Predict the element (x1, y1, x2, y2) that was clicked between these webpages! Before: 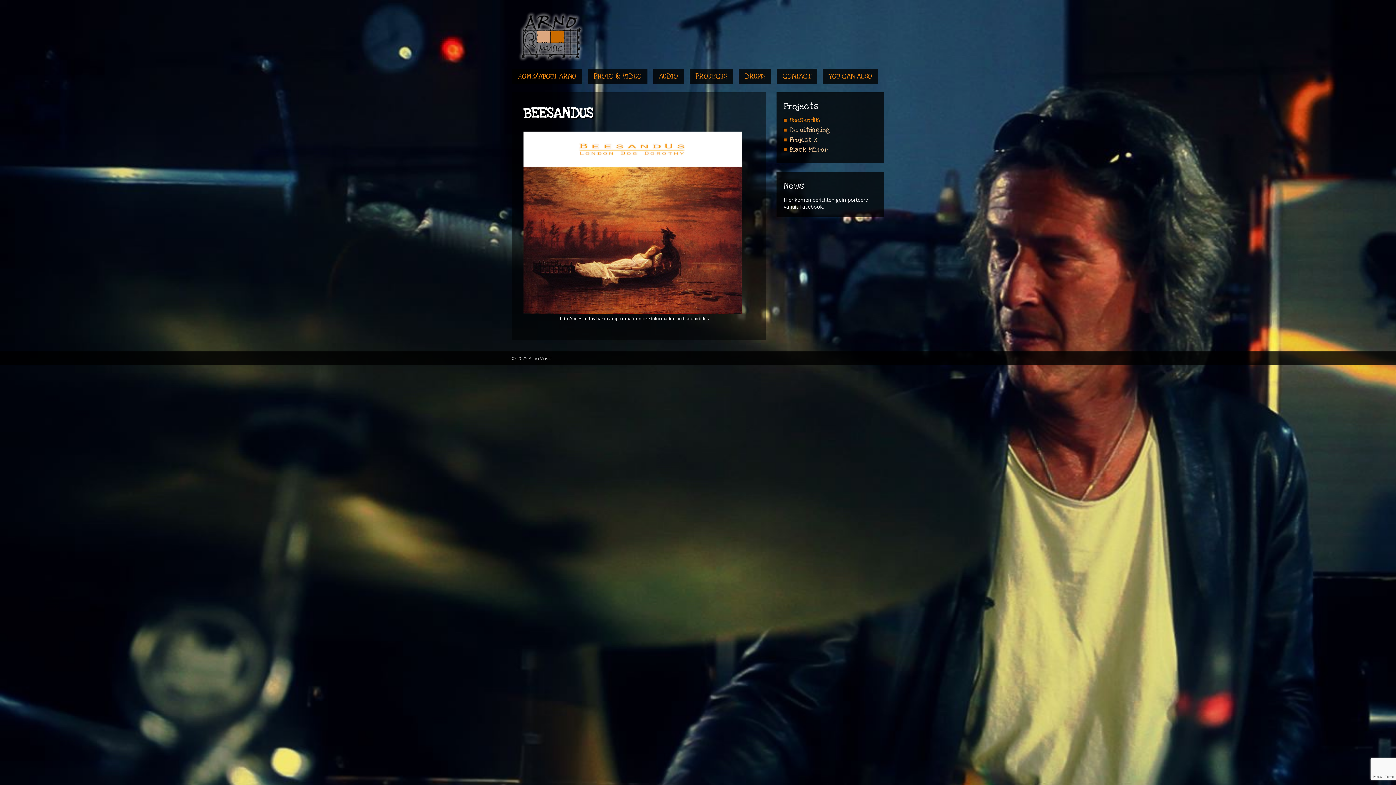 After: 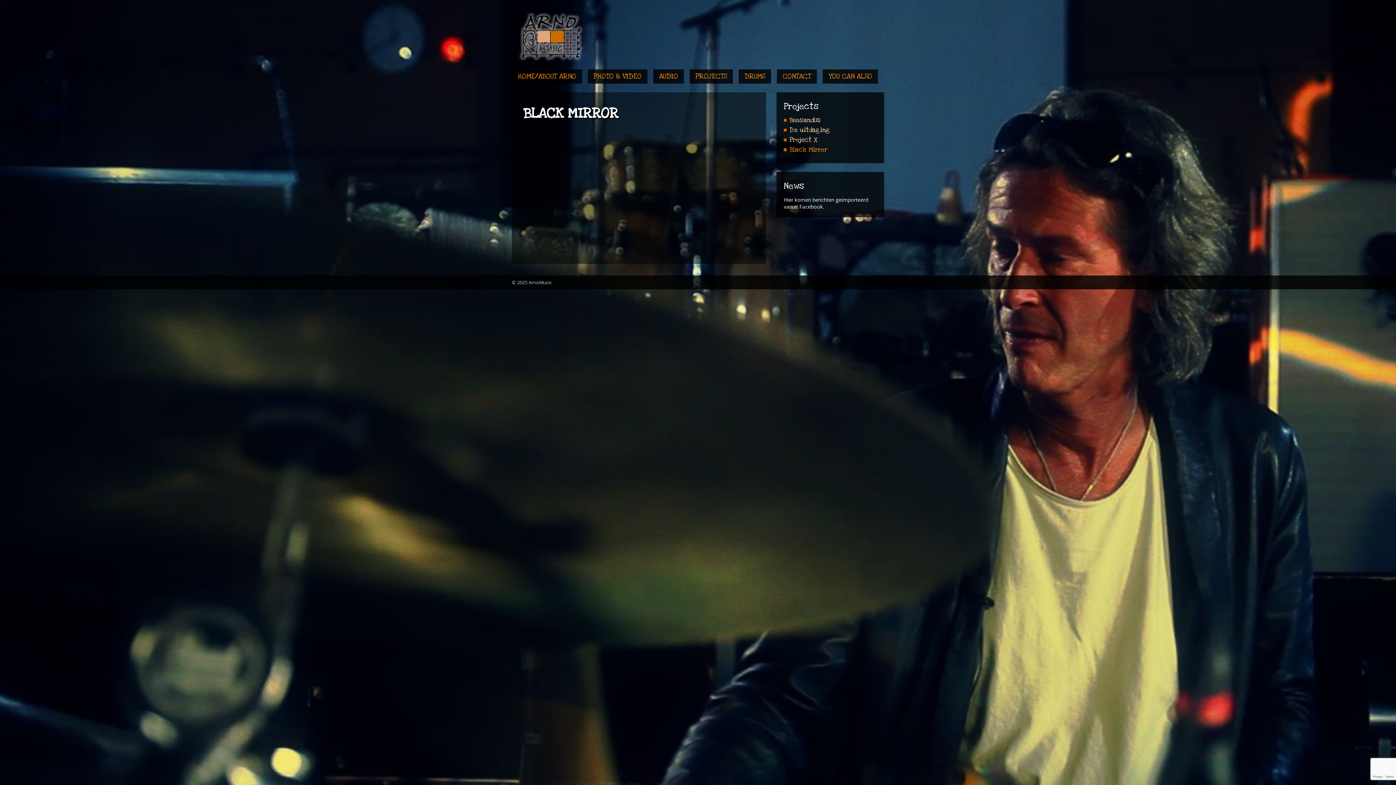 Action: label: Black Mirror bbox: (789, 145, 827, 153)